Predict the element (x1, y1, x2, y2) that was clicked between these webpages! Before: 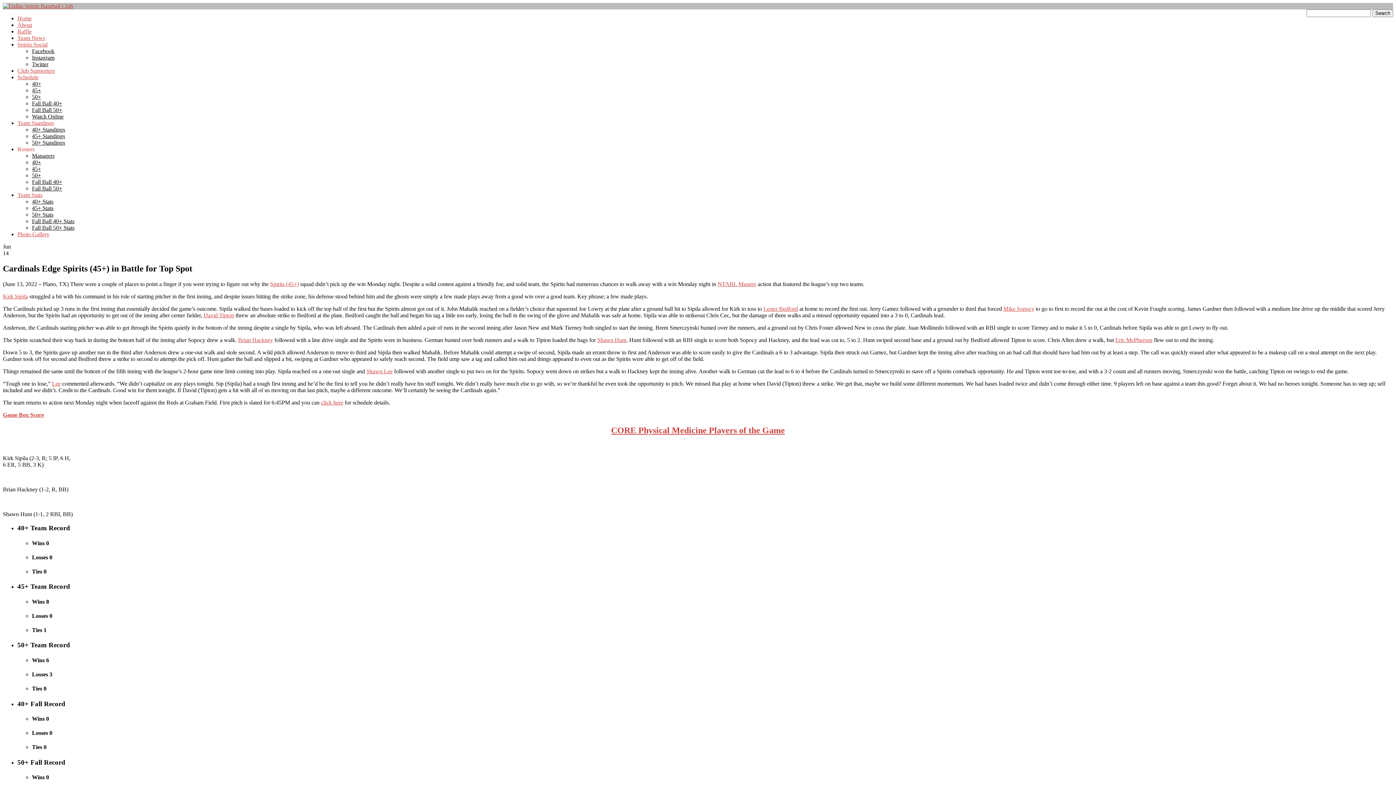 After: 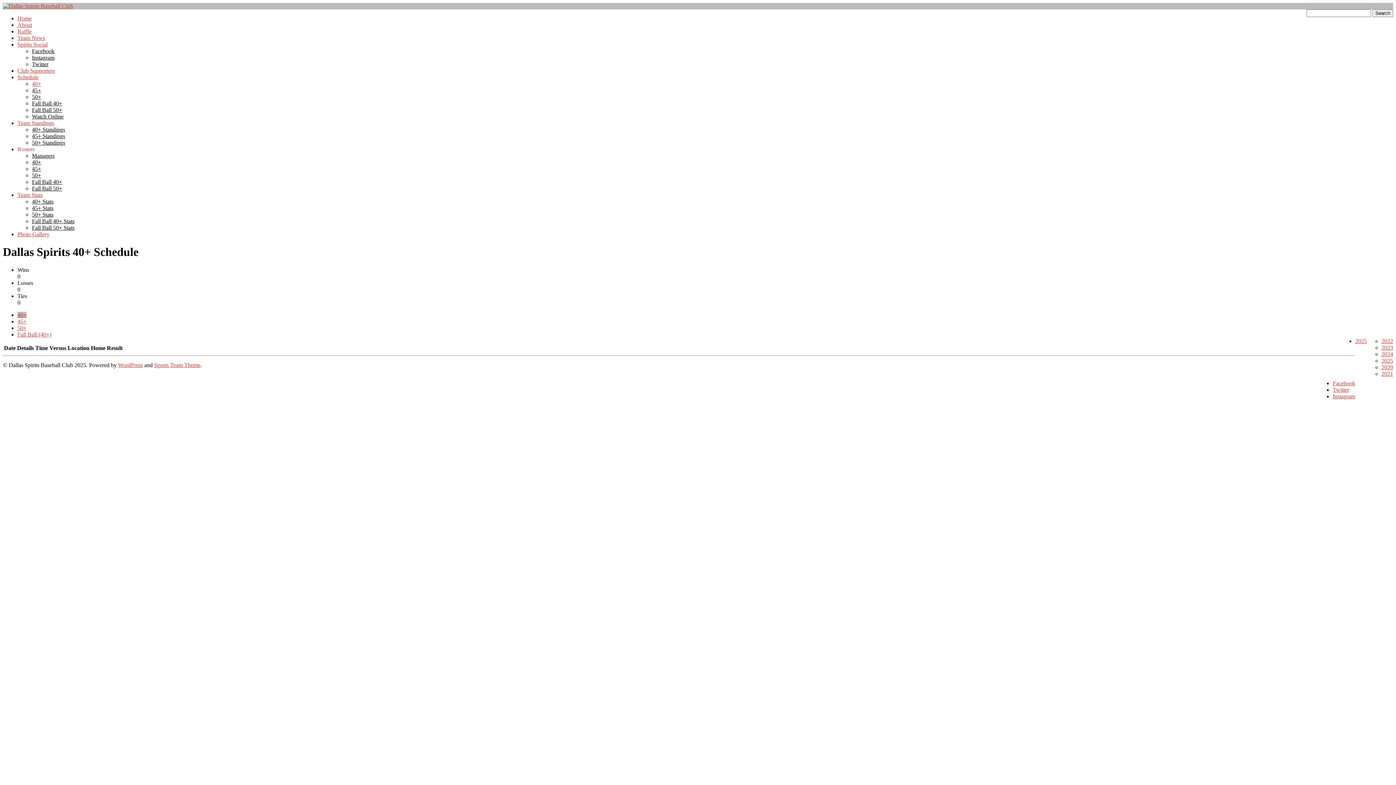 Action: label: 40+ bbox: (32, 80, 41, 86)